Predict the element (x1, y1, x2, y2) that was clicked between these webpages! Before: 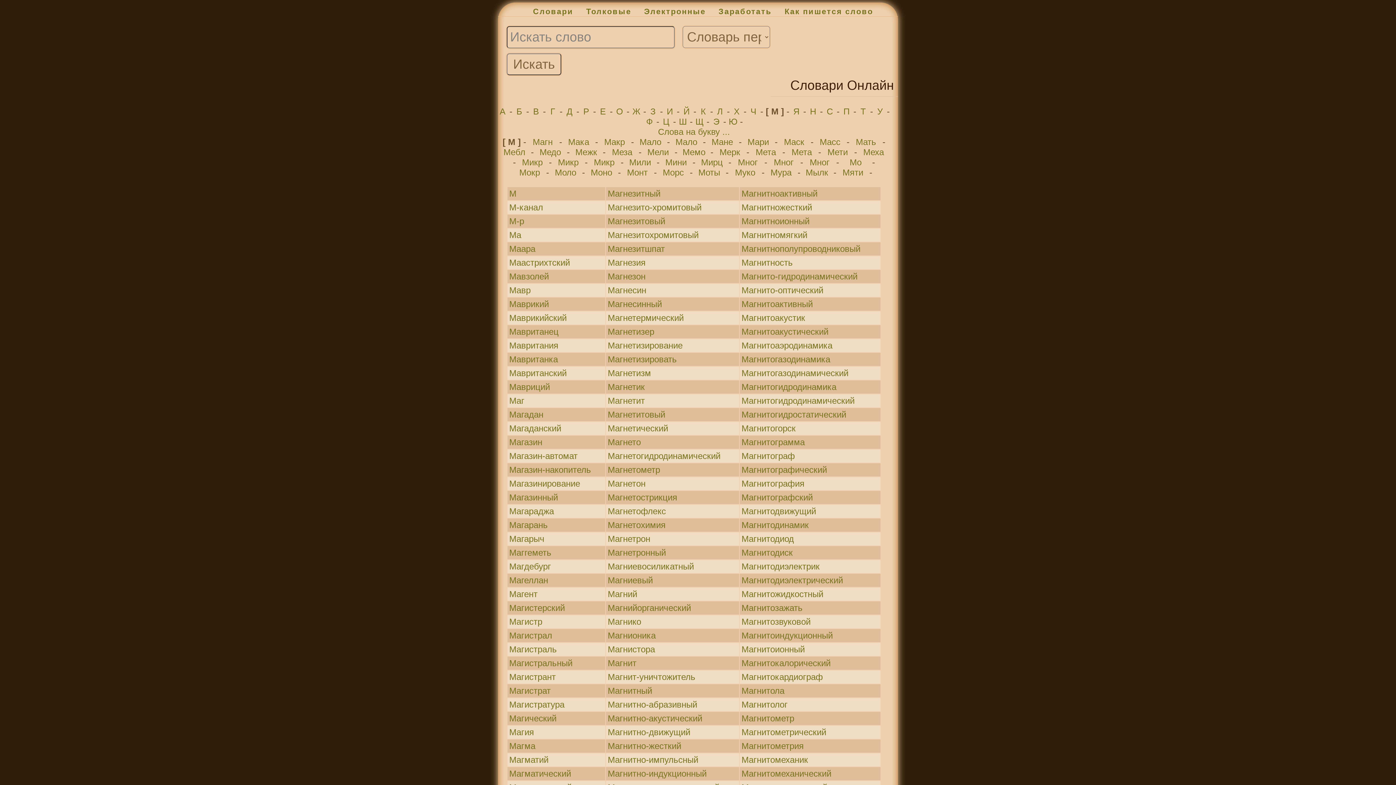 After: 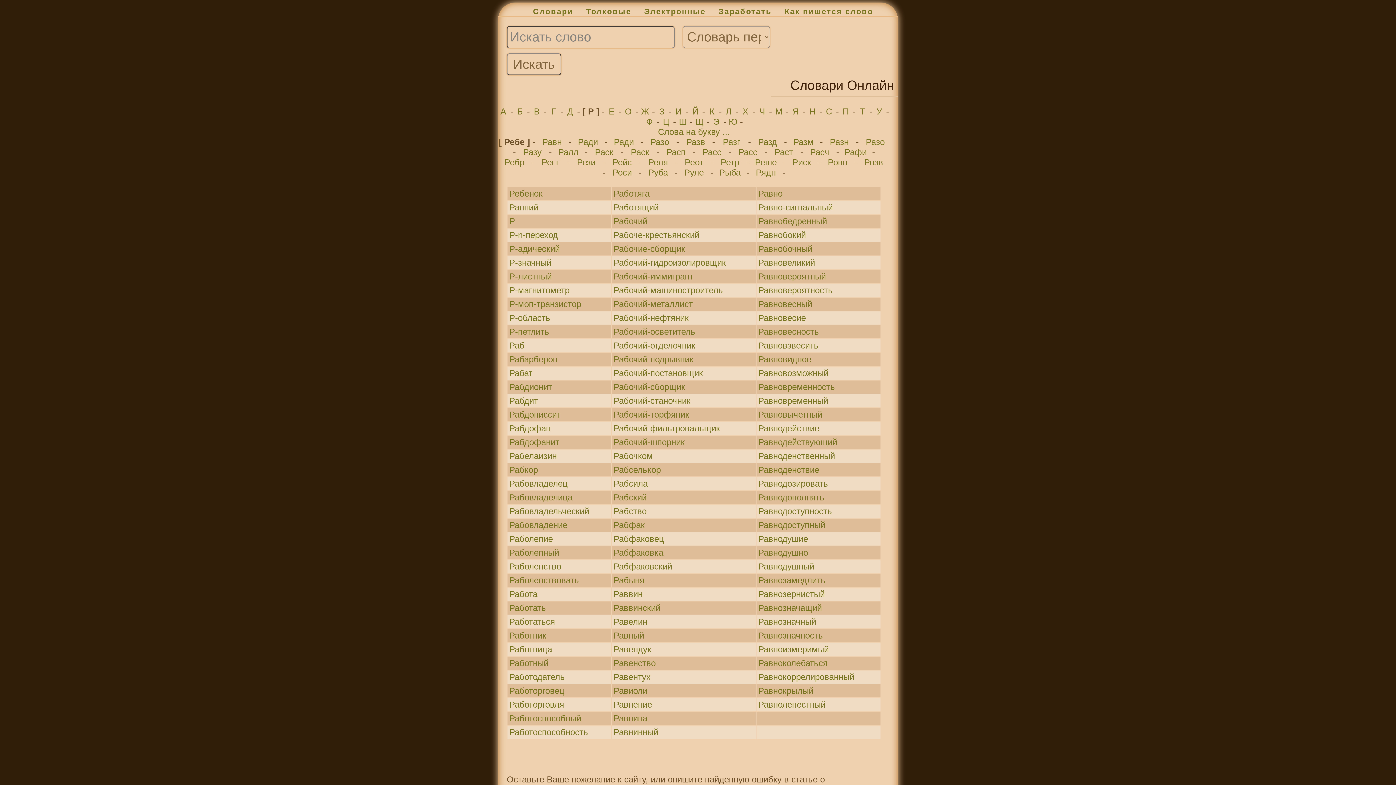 Action: label: Р bbox: (582, 106, 590, 116)